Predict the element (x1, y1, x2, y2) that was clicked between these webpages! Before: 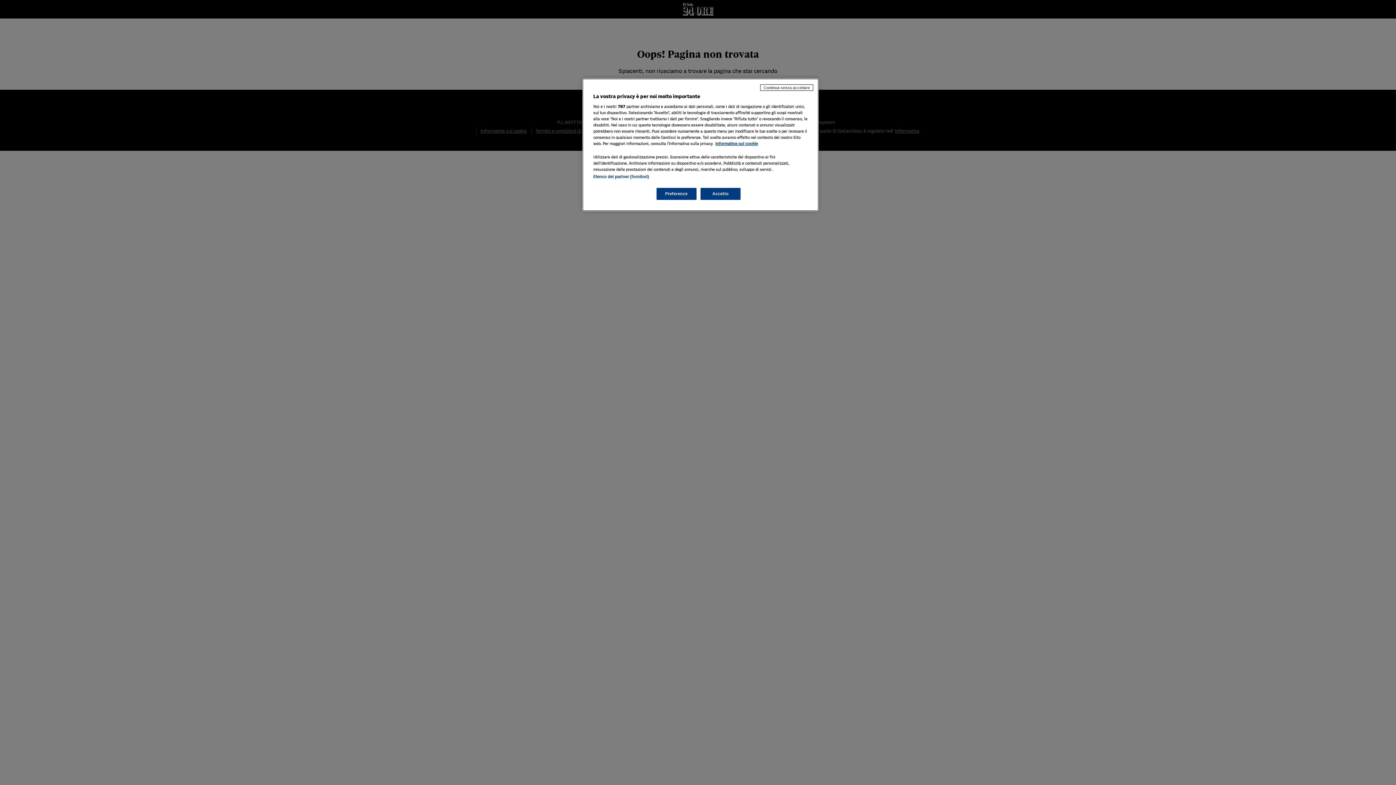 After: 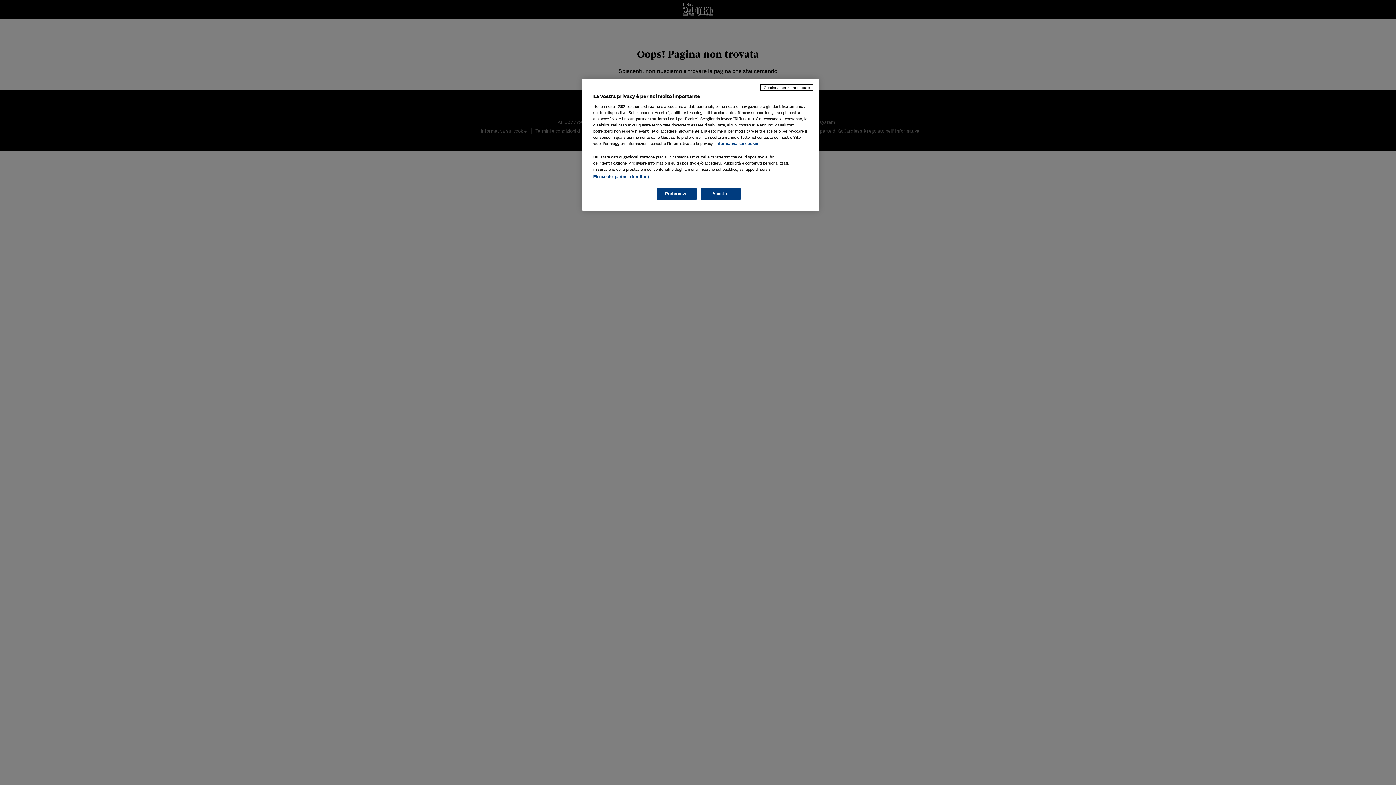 Action: label: Maggiori informazioni sulla tua privacy, apre in una nuova scheda bbox: (715, 141, 758, 145)